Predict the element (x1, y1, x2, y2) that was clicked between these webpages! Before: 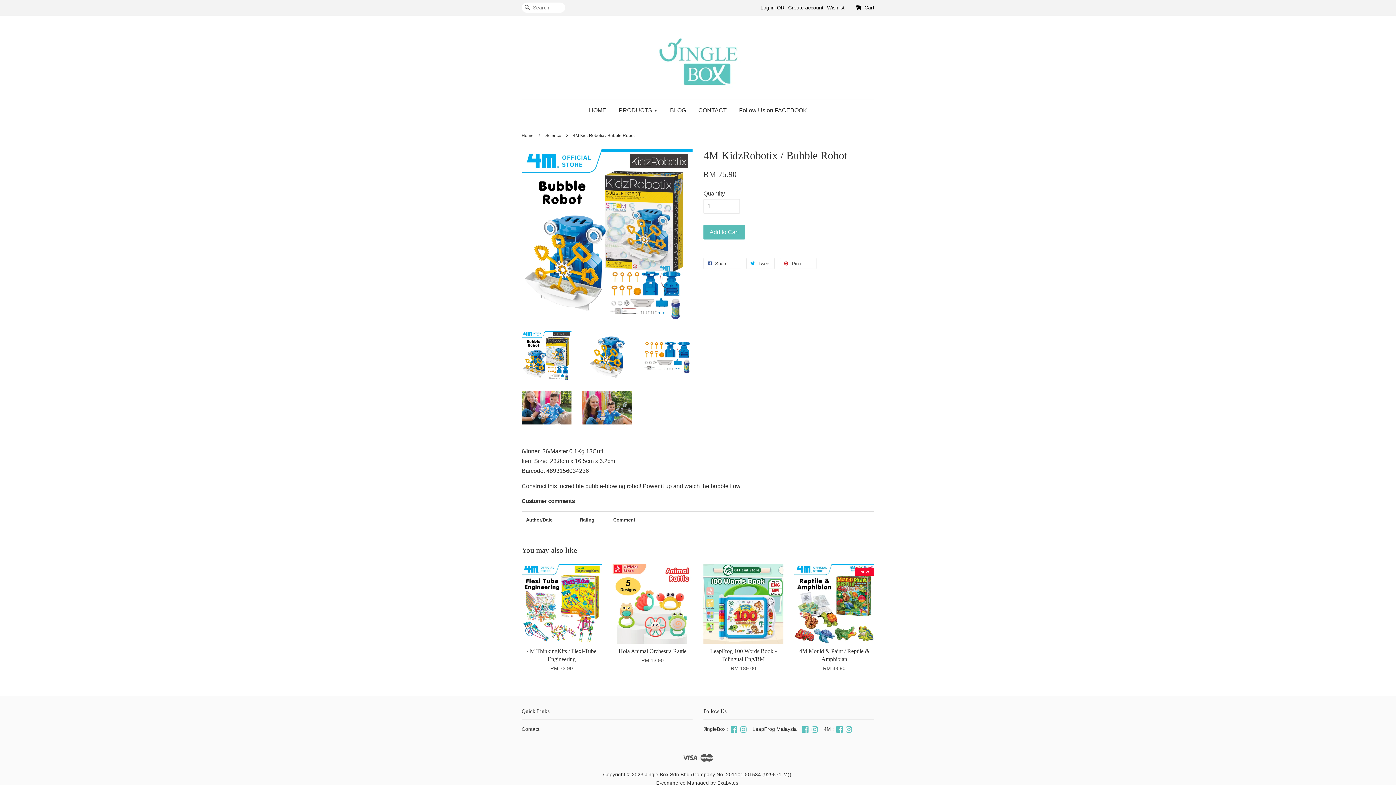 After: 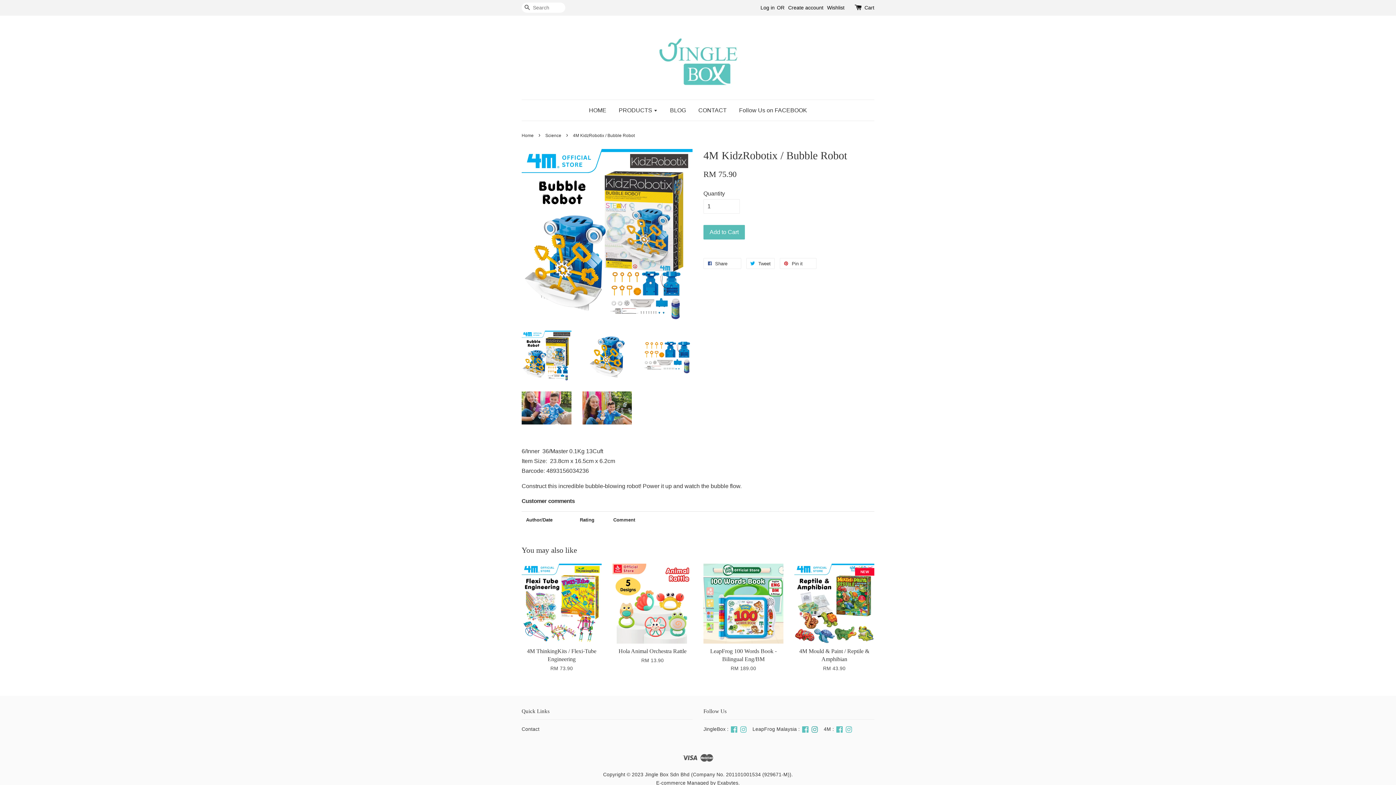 Action: bbox: (810, 728, 818, 734) label: Facebook